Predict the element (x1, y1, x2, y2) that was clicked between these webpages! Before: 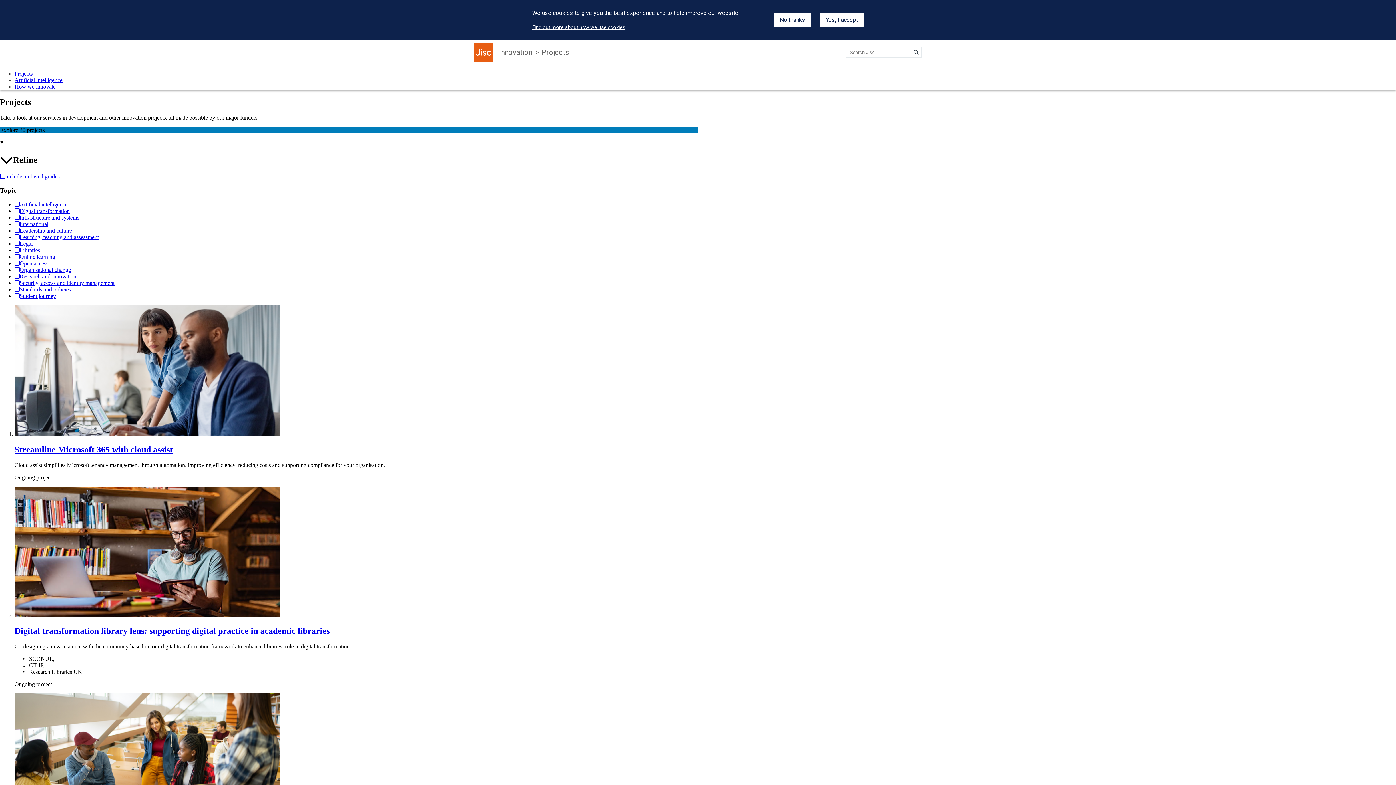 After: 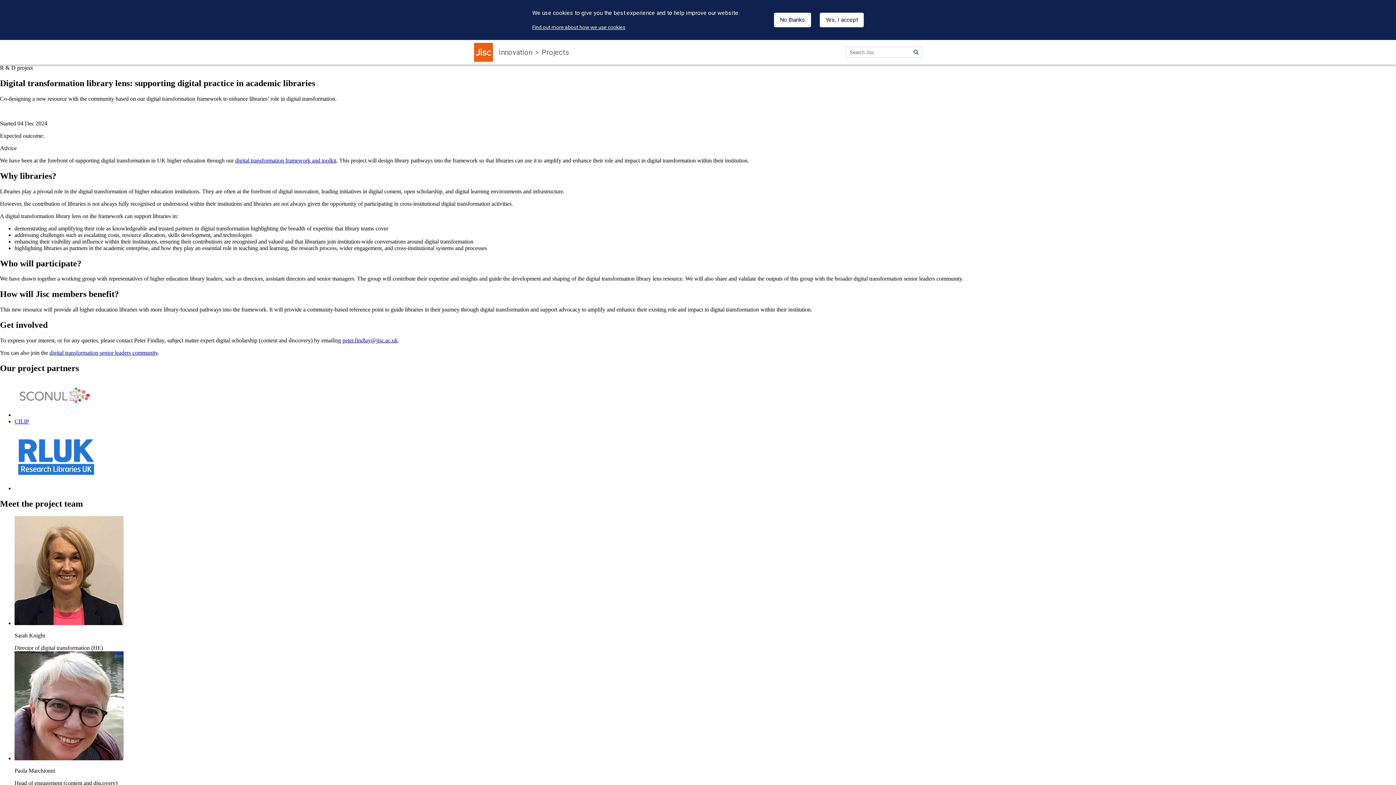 Action: bbox: (14, 612, 279, 618) label: Digital transformation library lens: supporting digital practice in academic libraries